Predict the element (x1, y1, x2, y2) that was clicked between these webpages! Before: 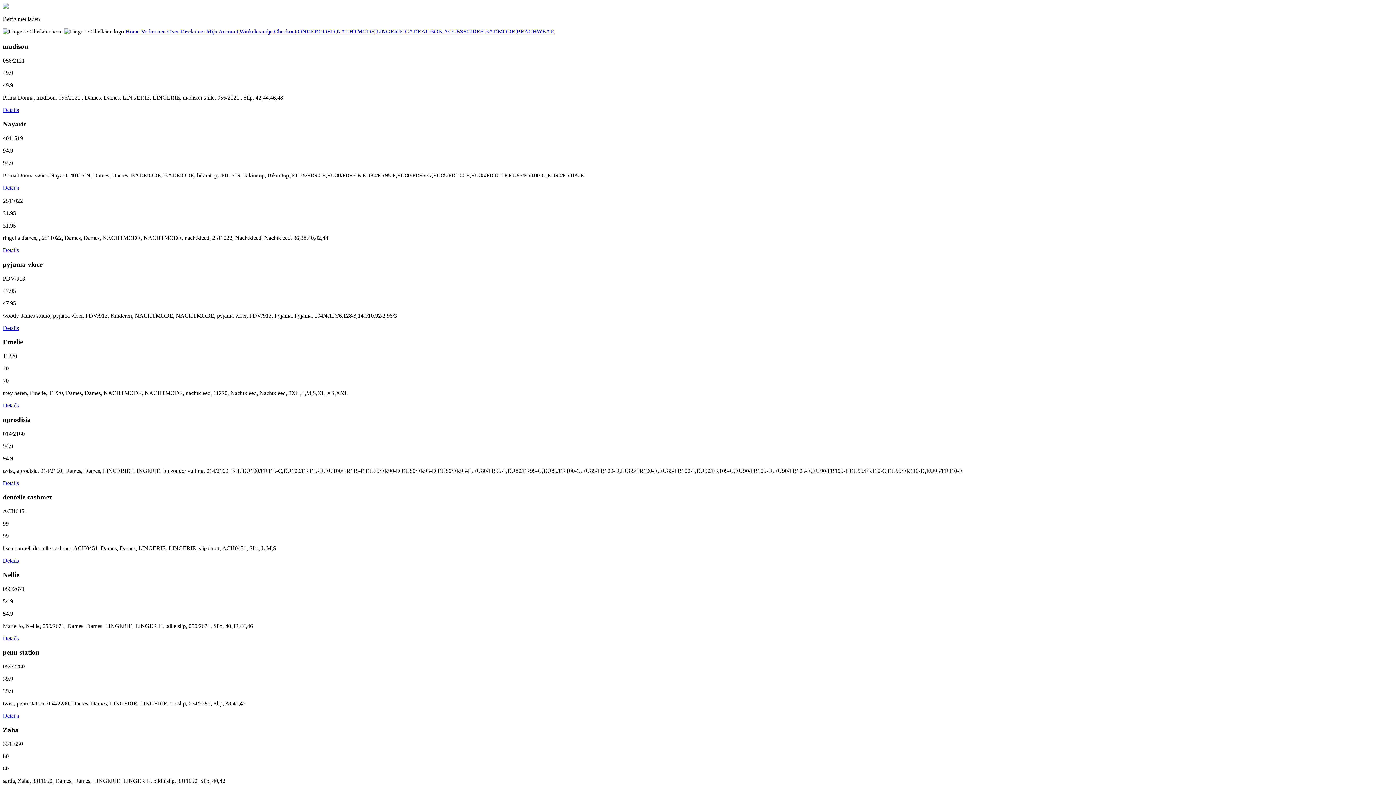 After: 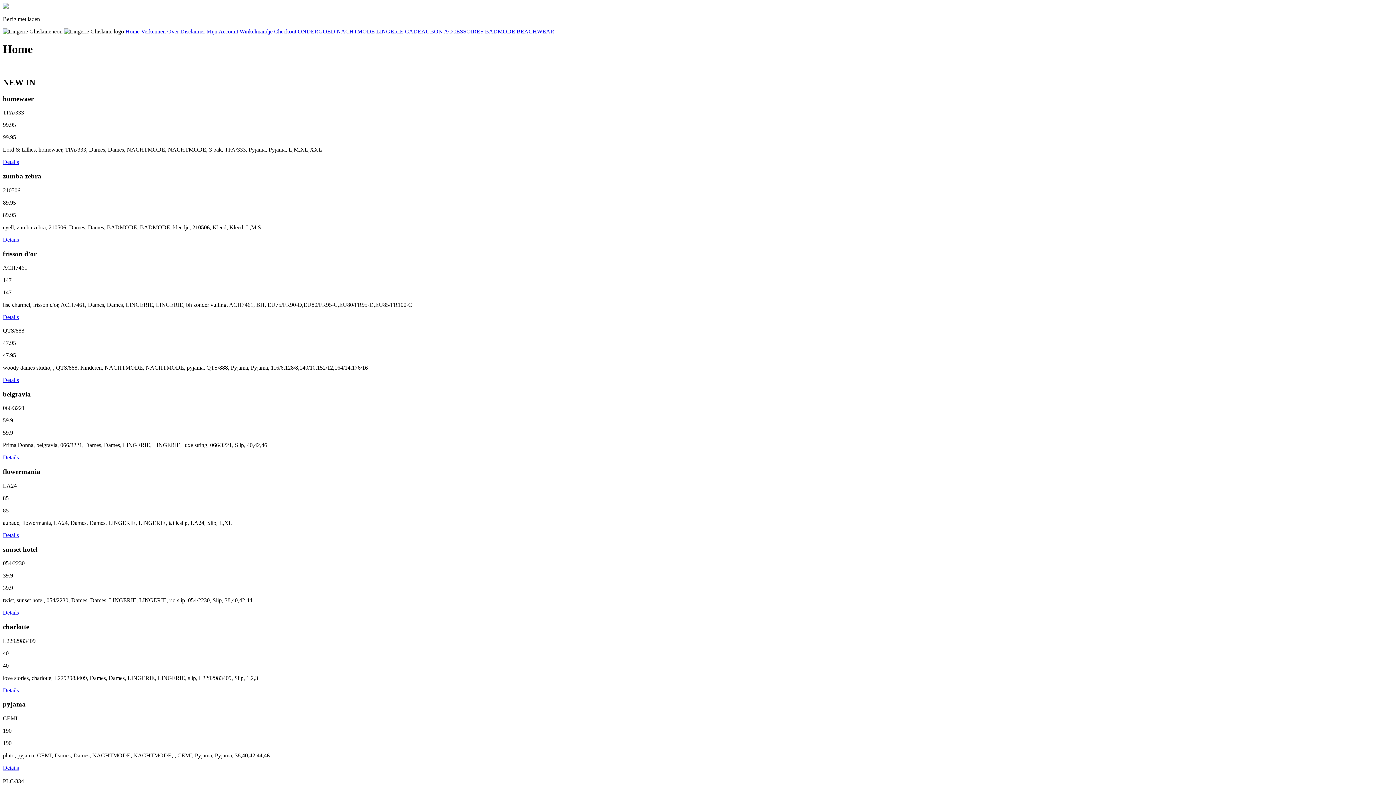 Action: bbox: (125, 28, 139, 34) label: Home